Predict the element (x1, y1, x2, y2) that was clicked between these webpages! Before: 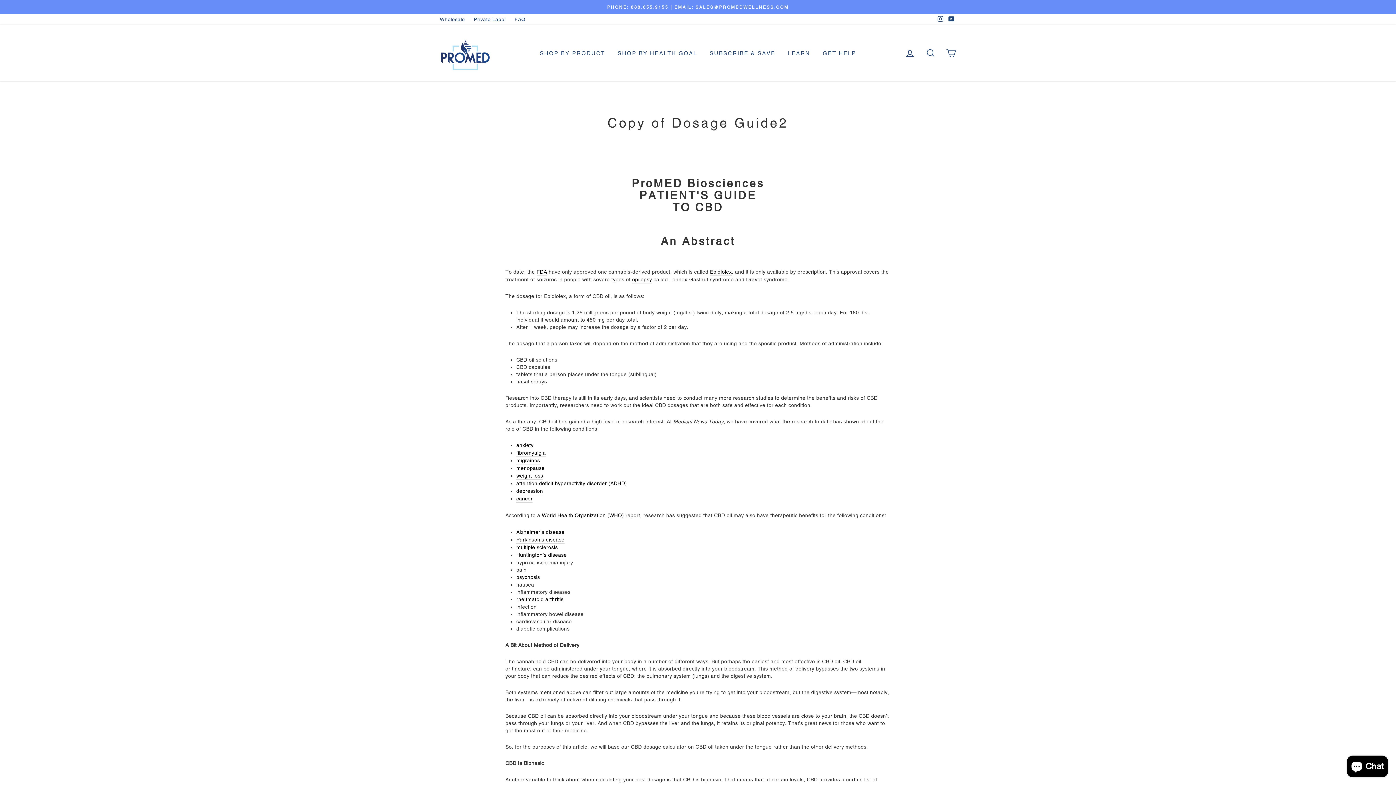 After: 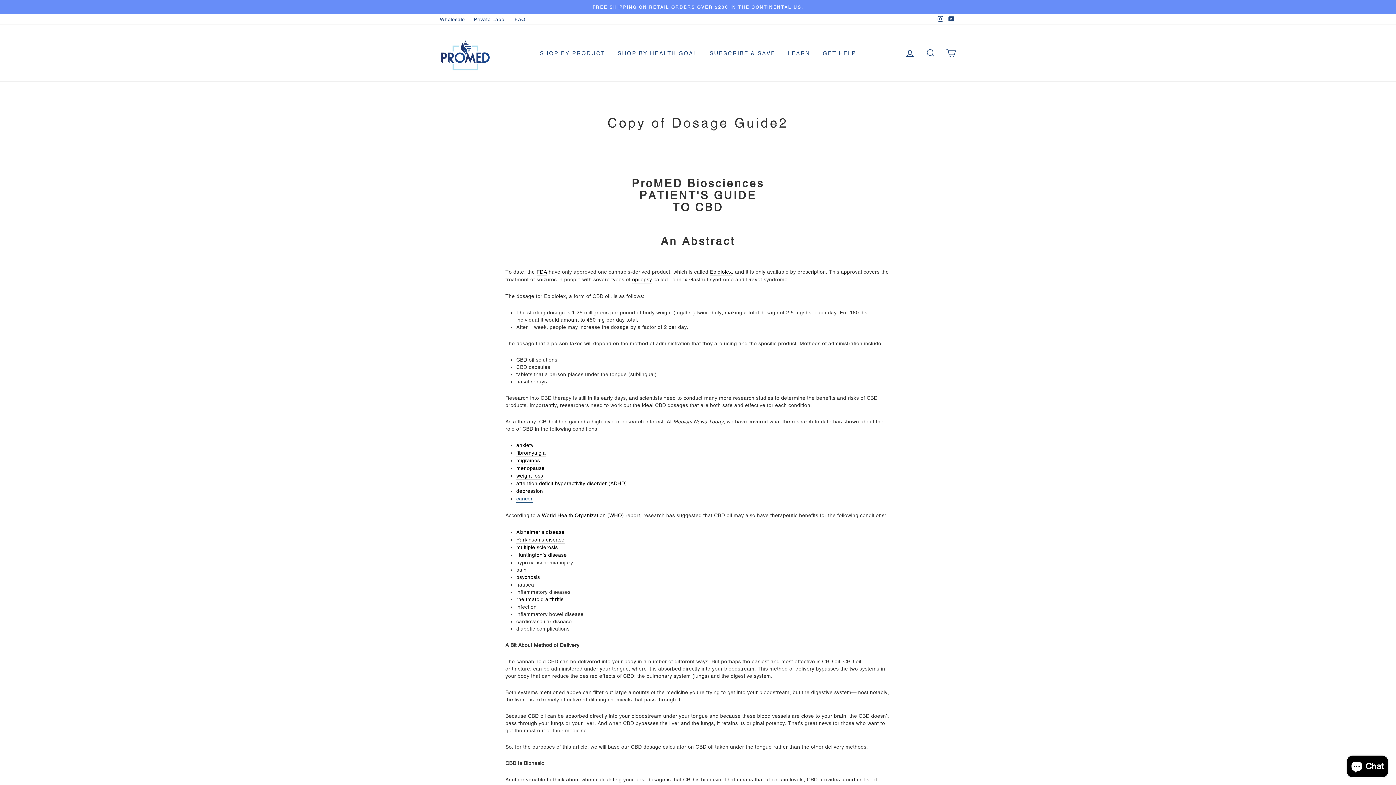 Action: bbox: (516, 495, 532, 502) label: cancer